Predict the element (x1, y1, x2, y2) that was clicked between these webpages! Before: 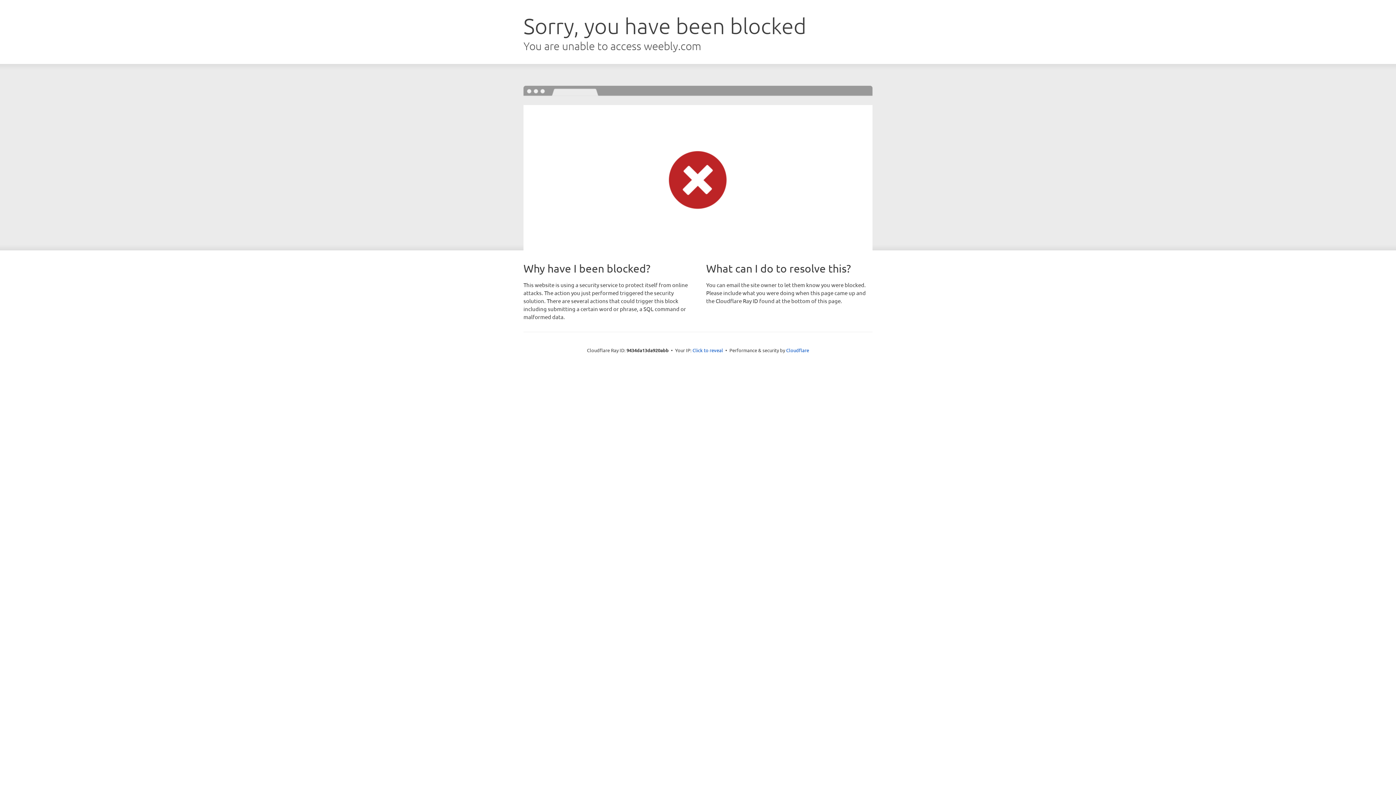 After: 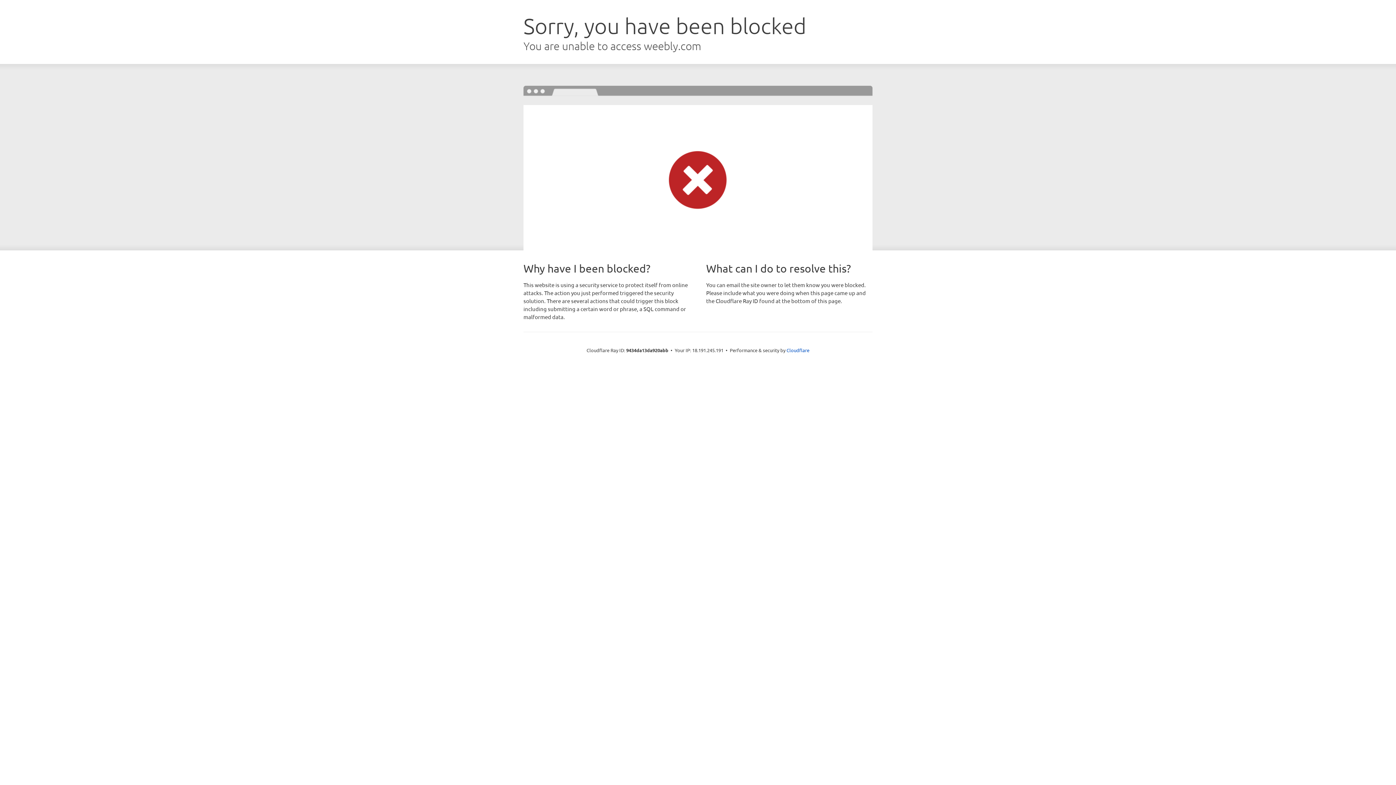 Action: label: Click to reveal bbox: (692, 346, 723, 353)